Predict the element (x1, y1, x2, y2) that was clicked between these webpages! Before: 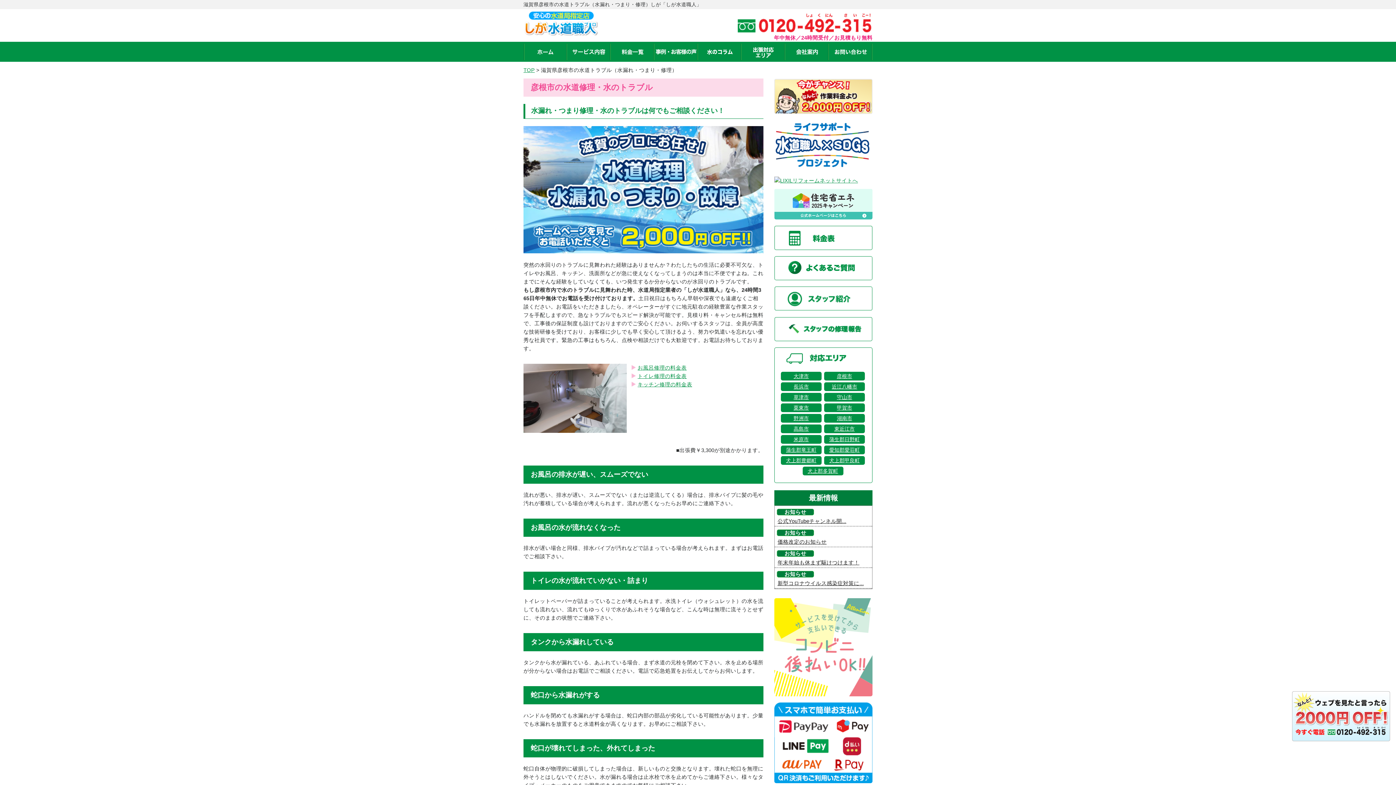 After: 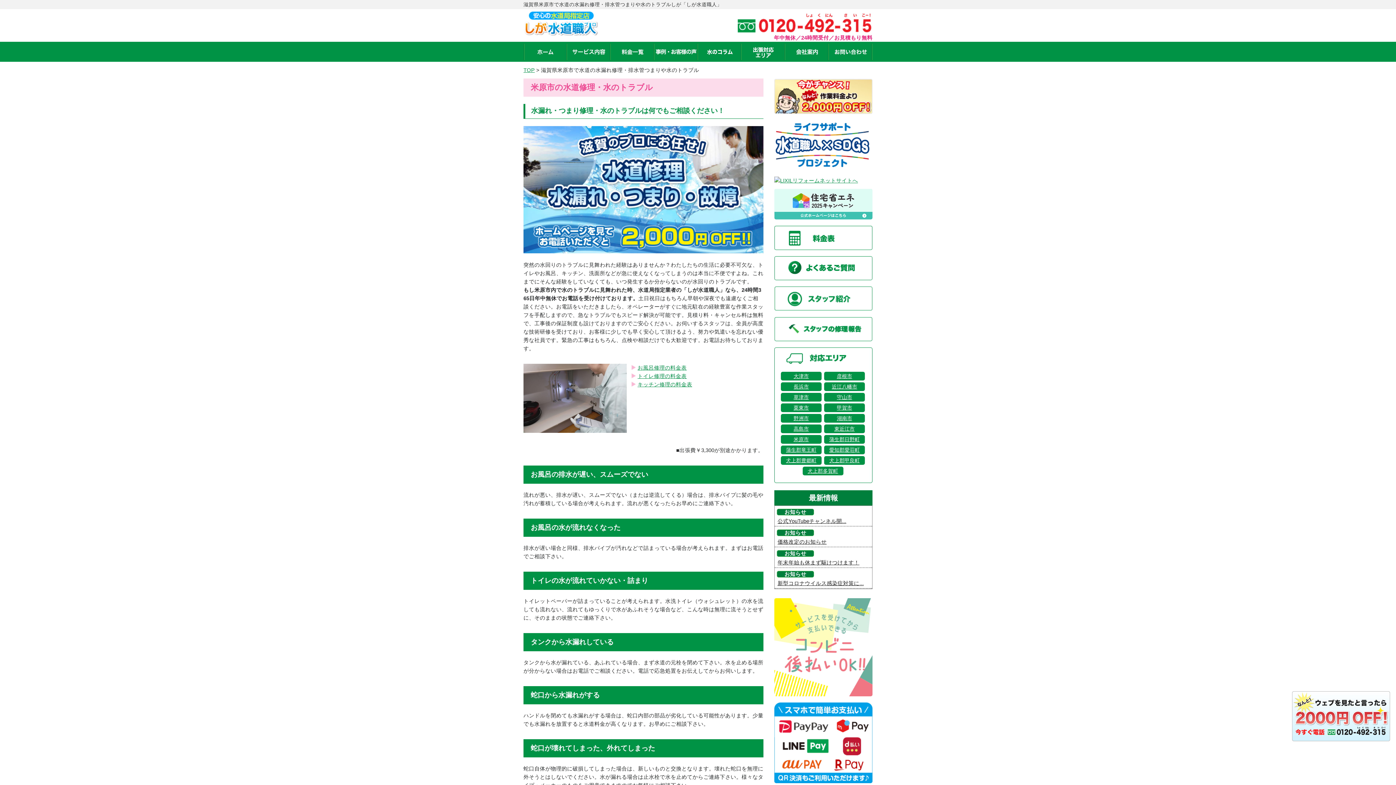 Action: bbox: (781, 435, 821, 444) label: 米原市